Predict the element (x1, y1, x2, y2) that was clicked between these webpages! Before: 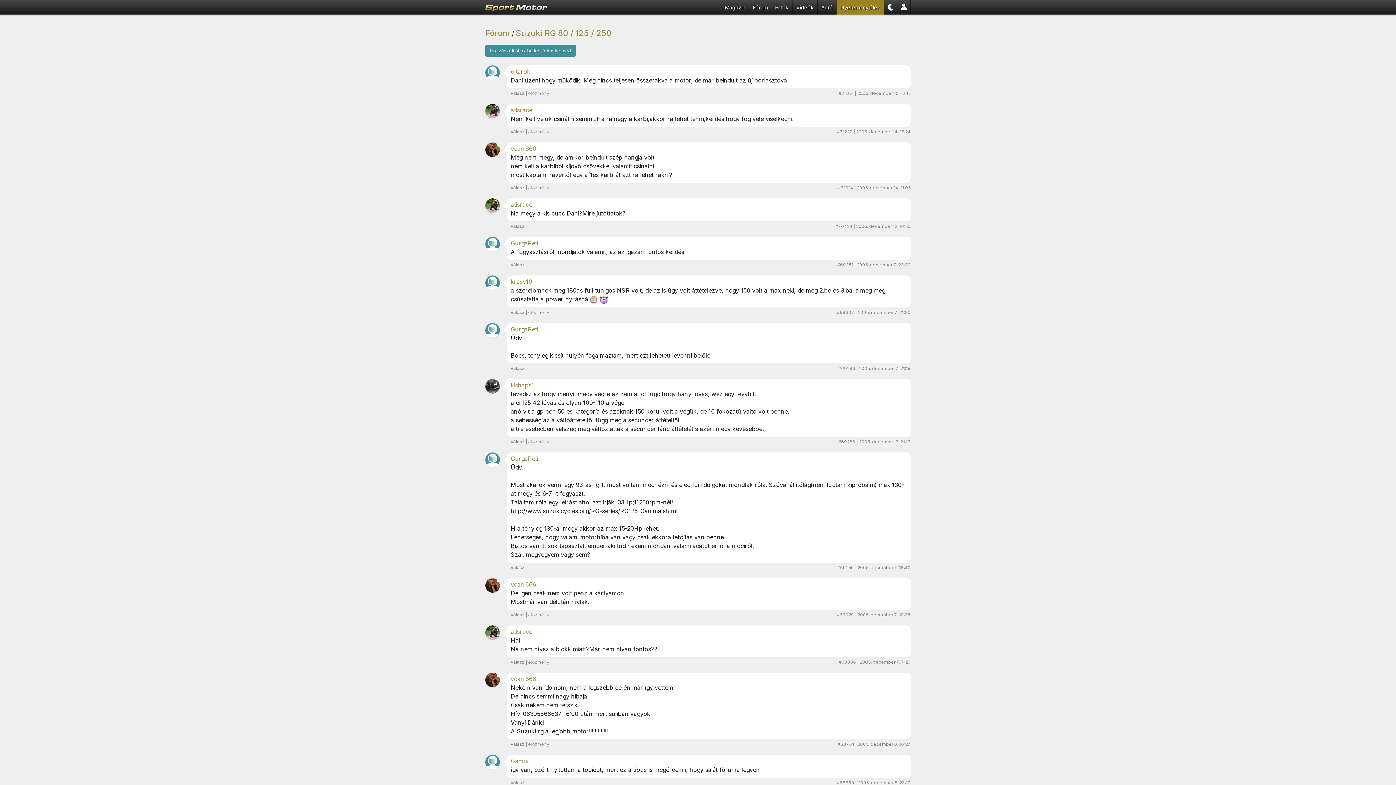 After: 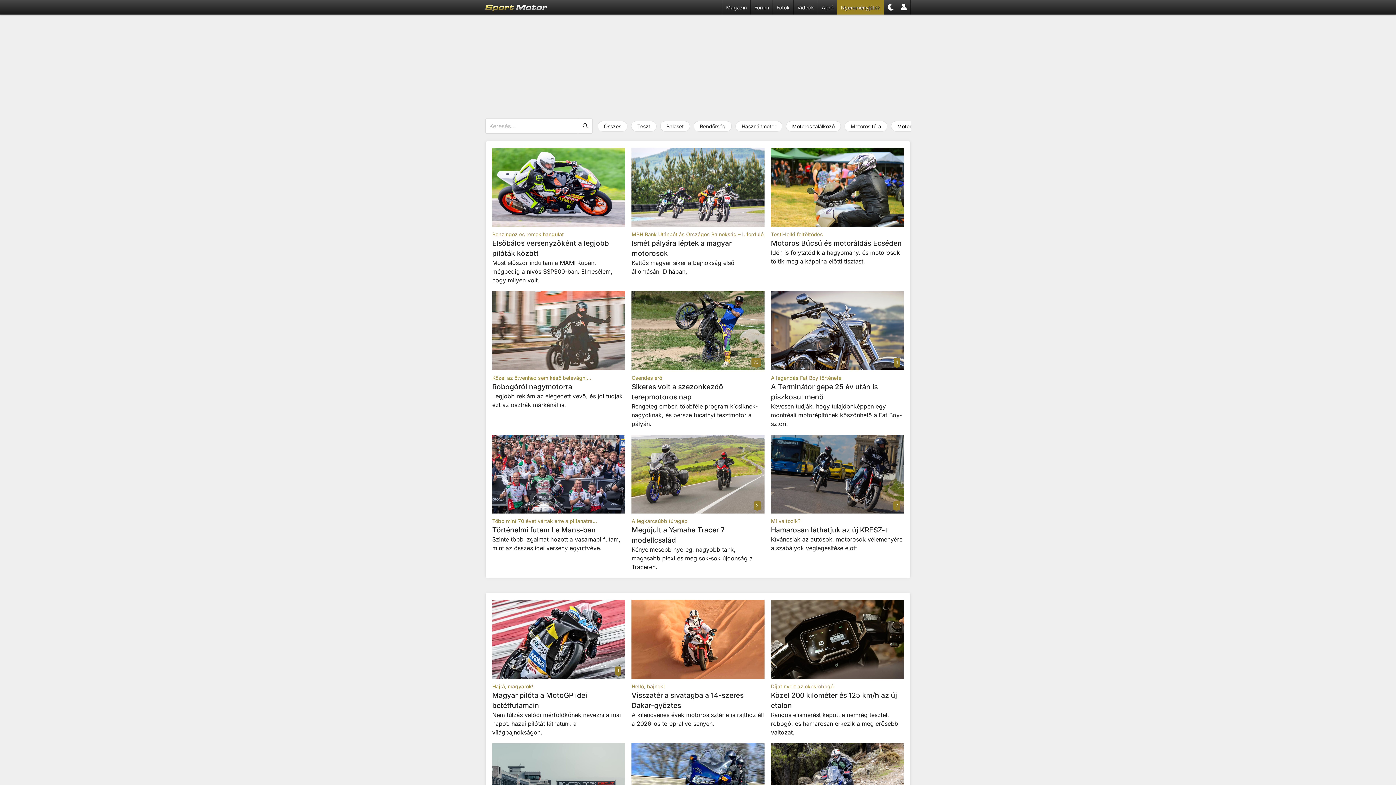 Action: label: Magazin bbox: (725, 0, 745, 14)